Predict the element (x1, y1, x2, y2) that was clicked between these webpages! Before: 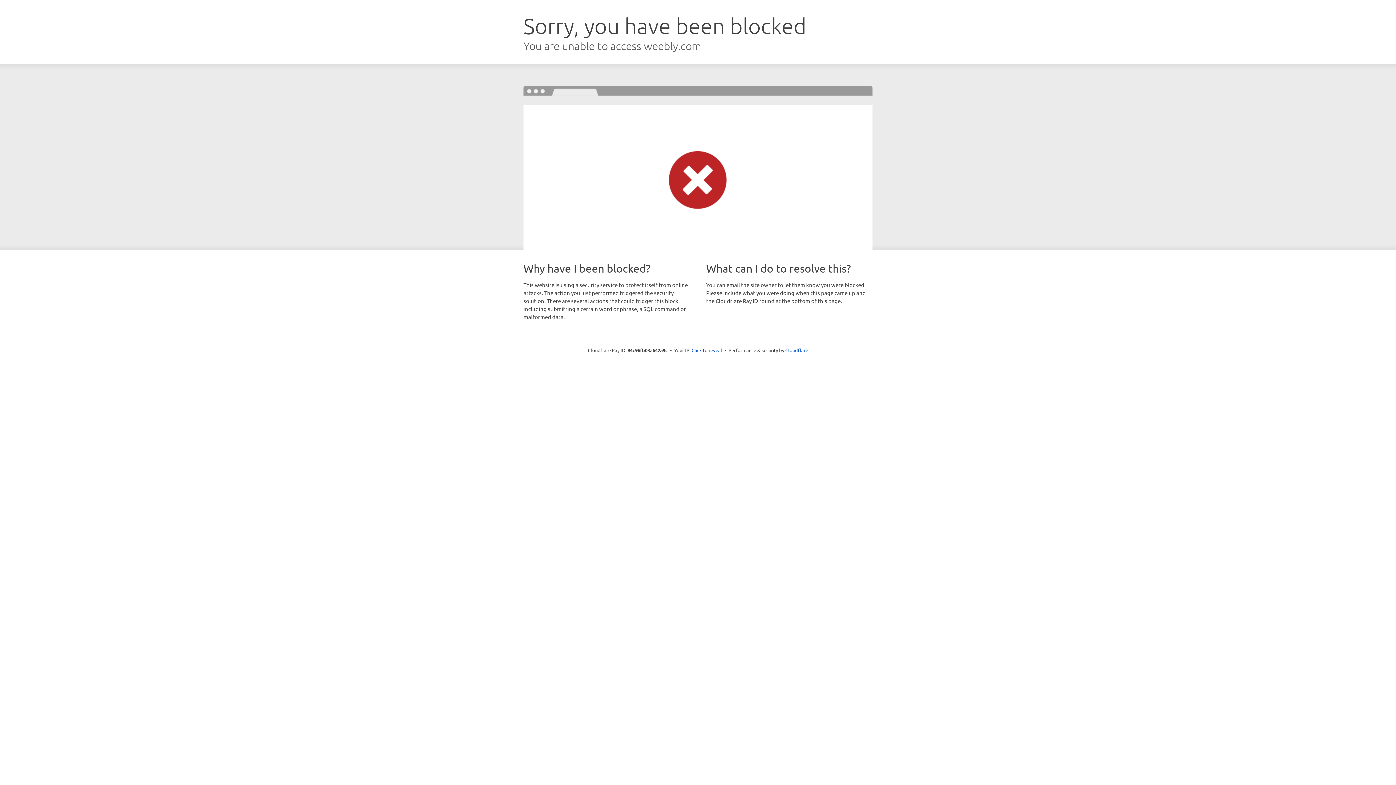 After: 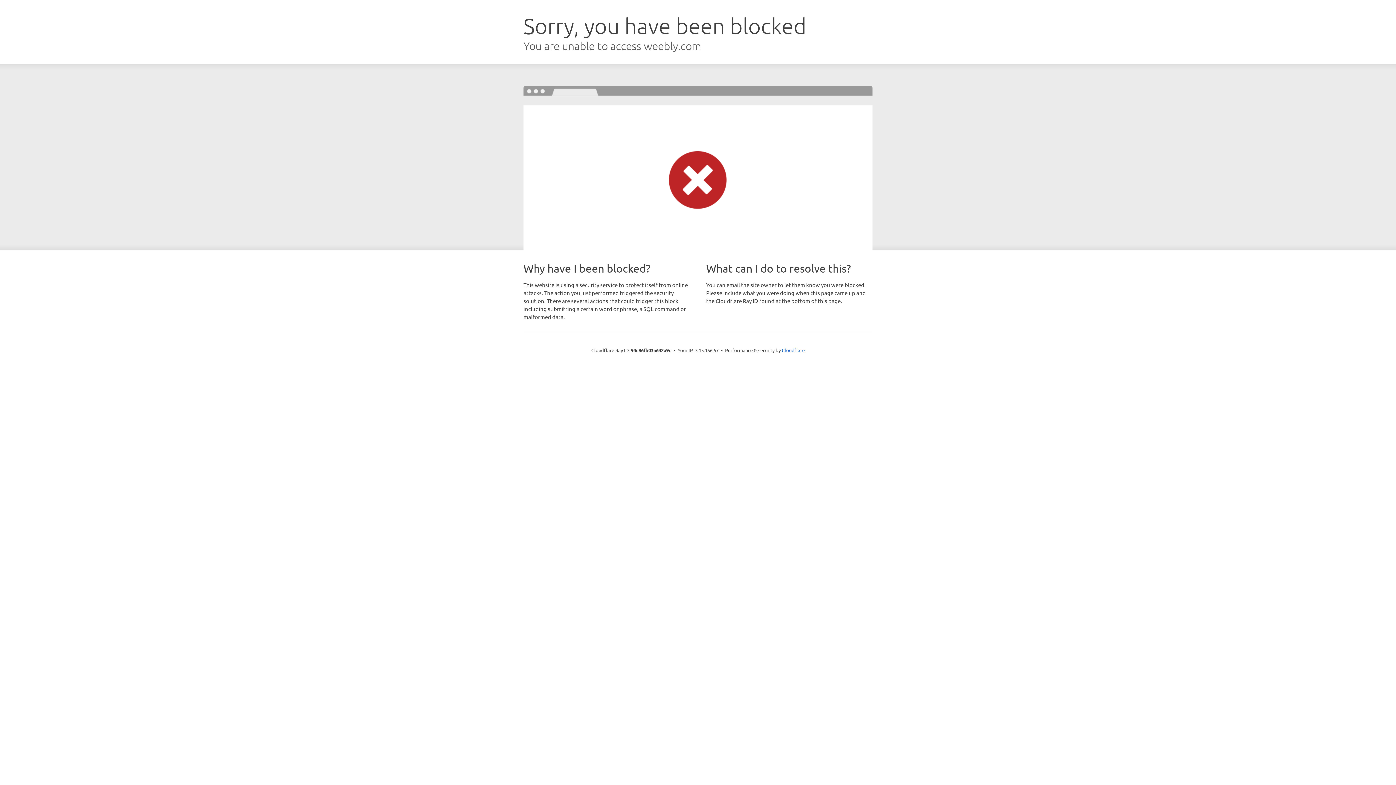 Action: label: Click to reveal bbox: (691, 346, 722, 353)